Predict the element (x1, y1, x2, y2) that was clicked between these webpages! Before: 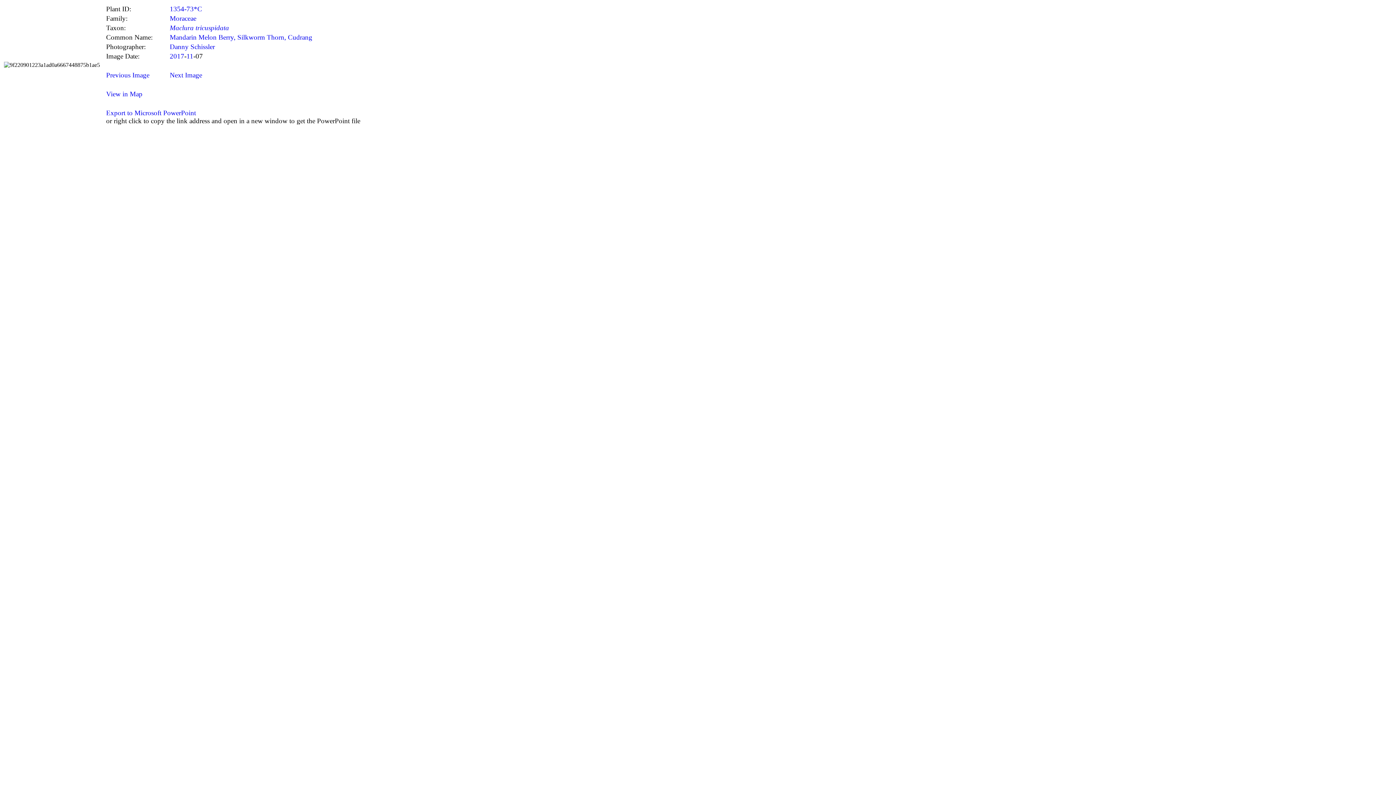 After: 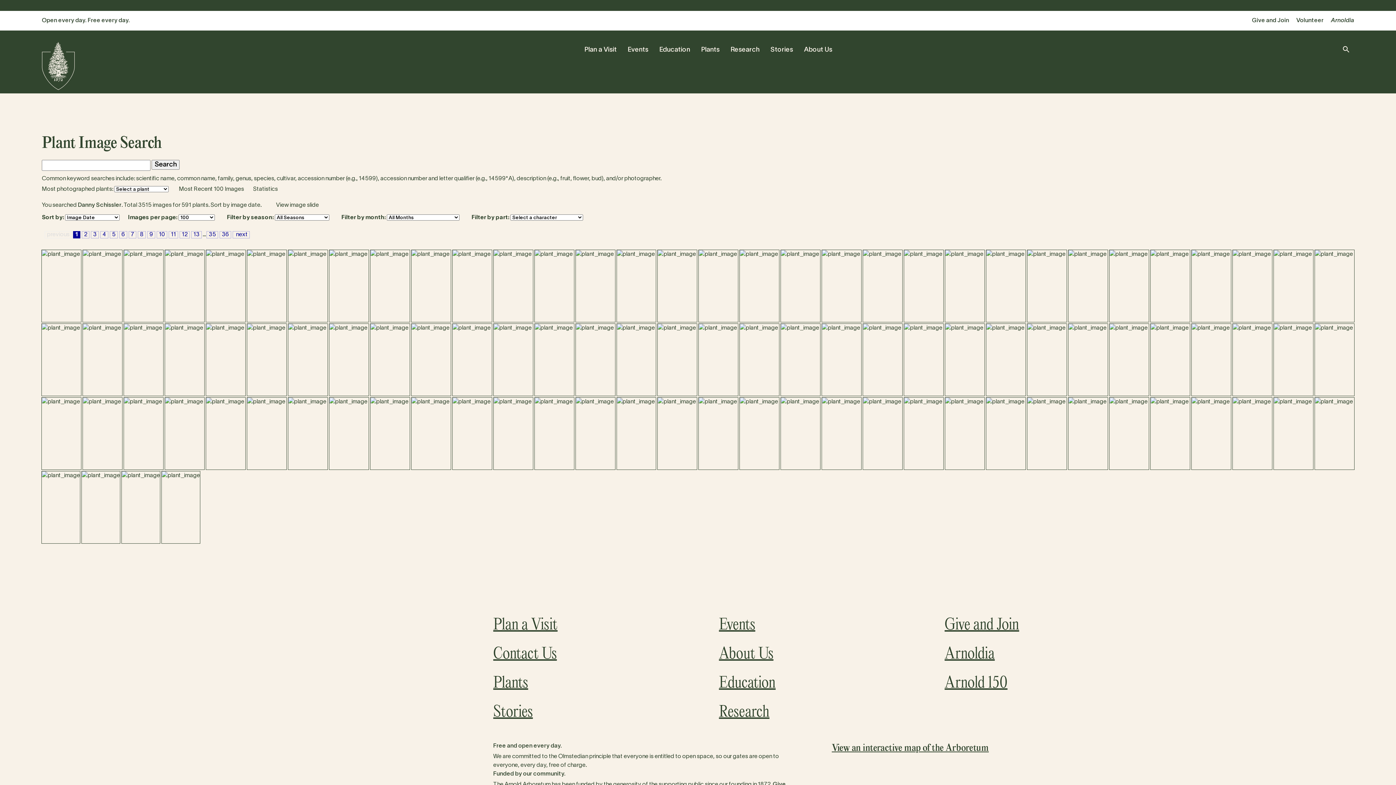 Action: bbox: (169, 42, 214, 50) label: Danny Schissler